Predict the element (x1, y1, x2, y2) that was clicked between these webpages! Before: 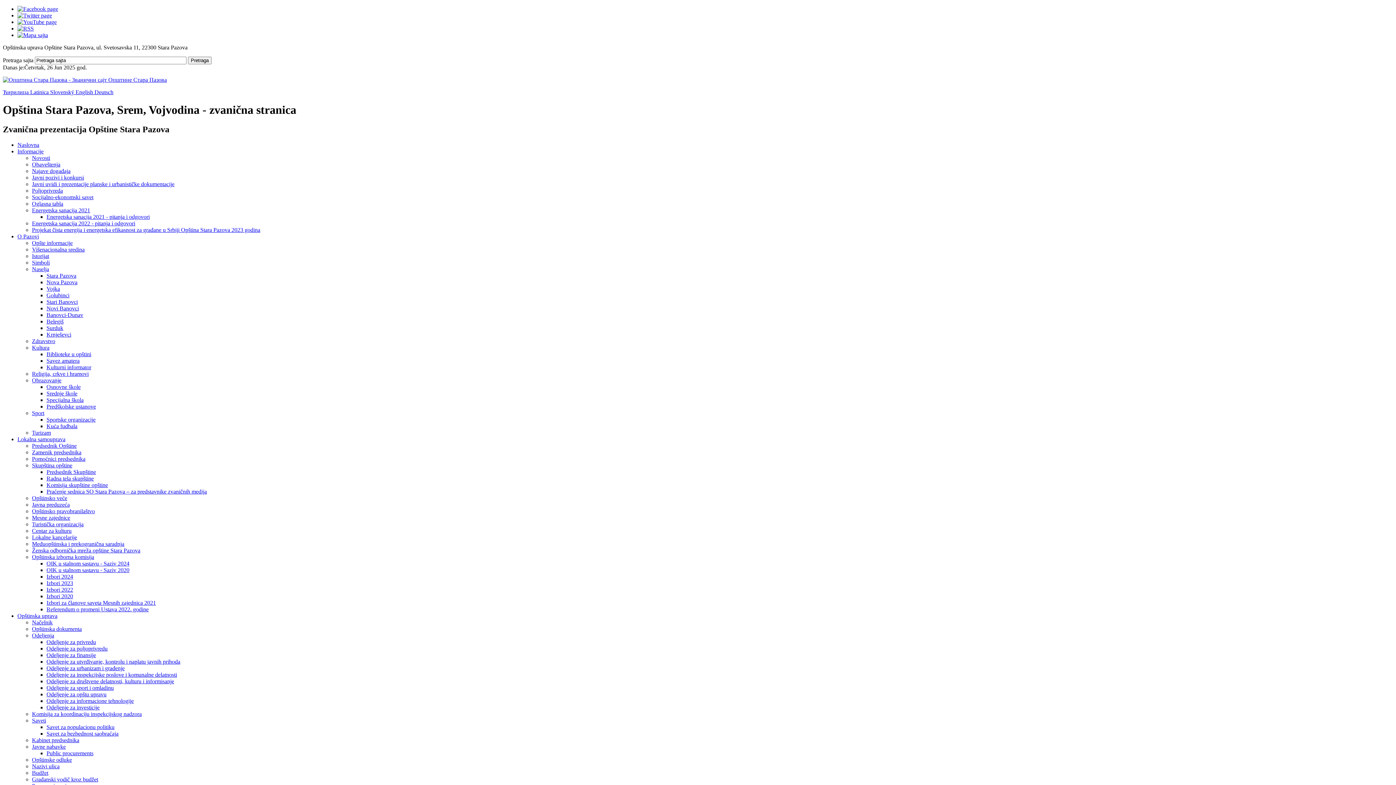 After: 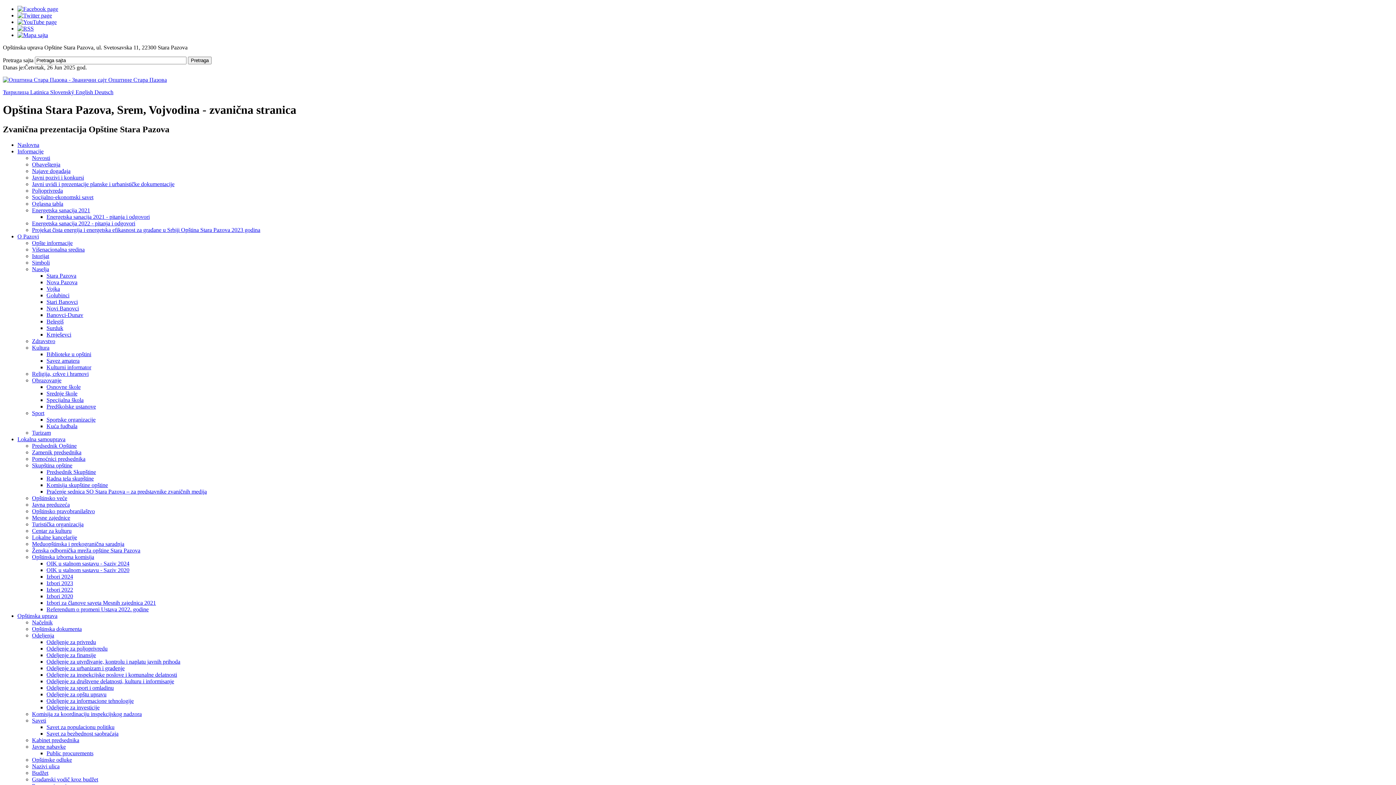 Action: bbox: (32, 770, 48, 776) label: Budžet